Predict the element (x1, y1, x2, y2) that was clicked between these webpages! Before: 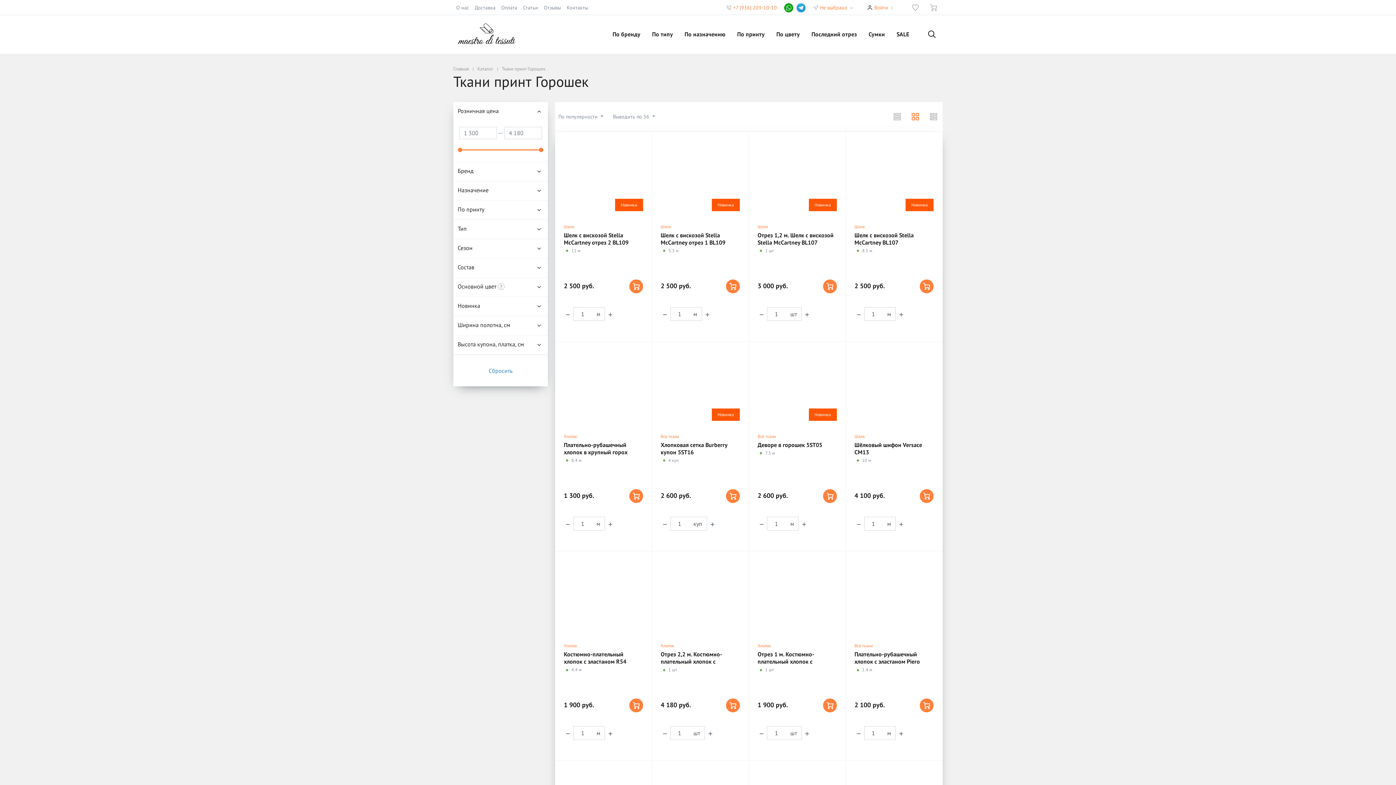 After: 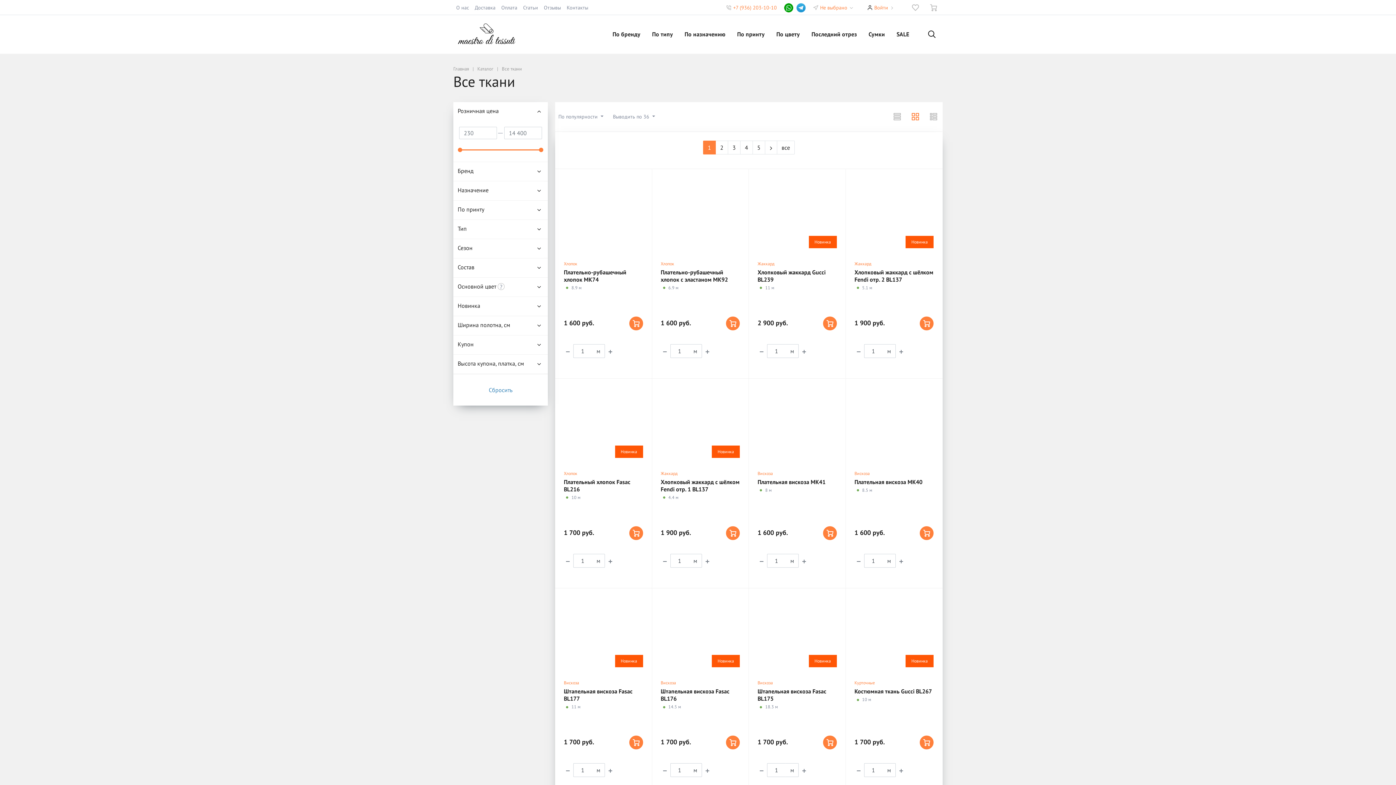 Action: bbox: (660, 433, 679, 439) label: Все ткани